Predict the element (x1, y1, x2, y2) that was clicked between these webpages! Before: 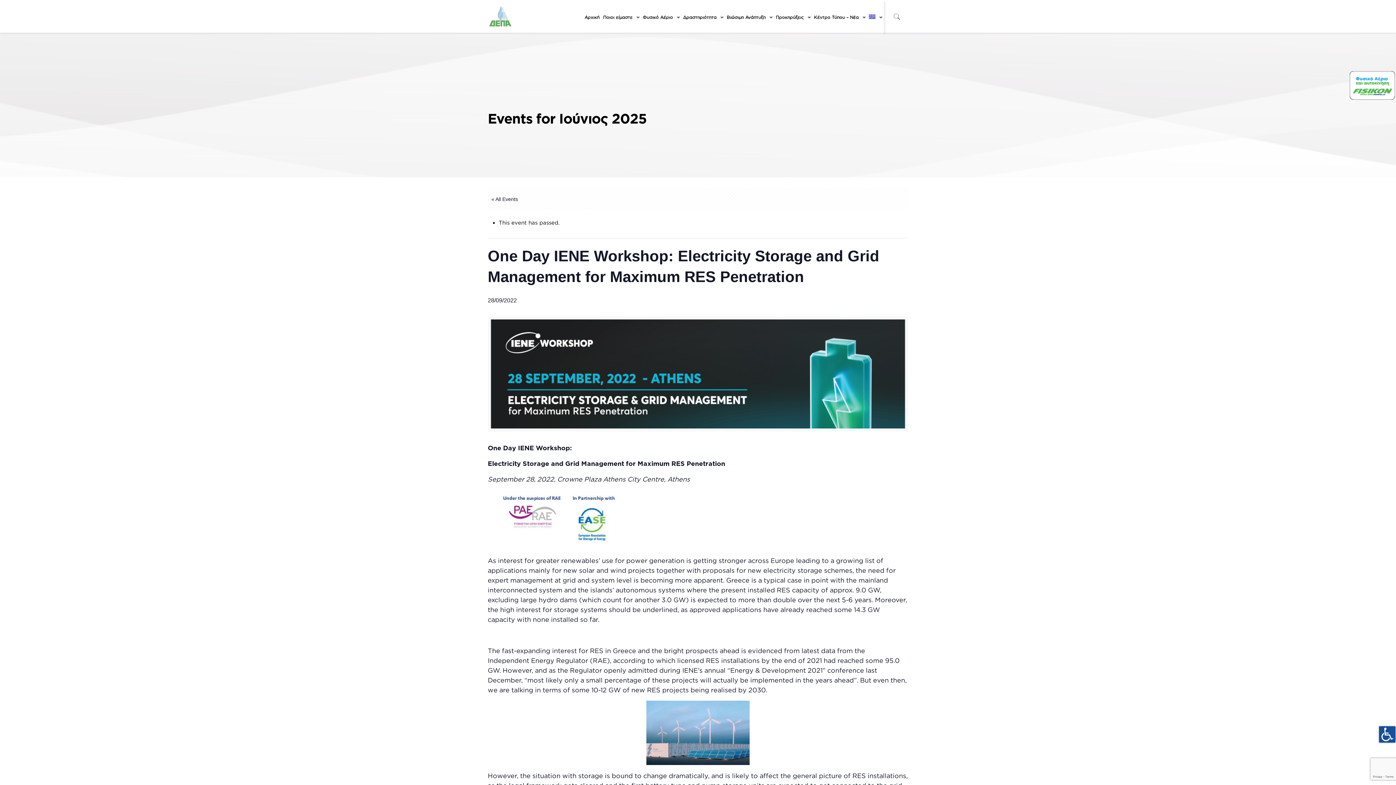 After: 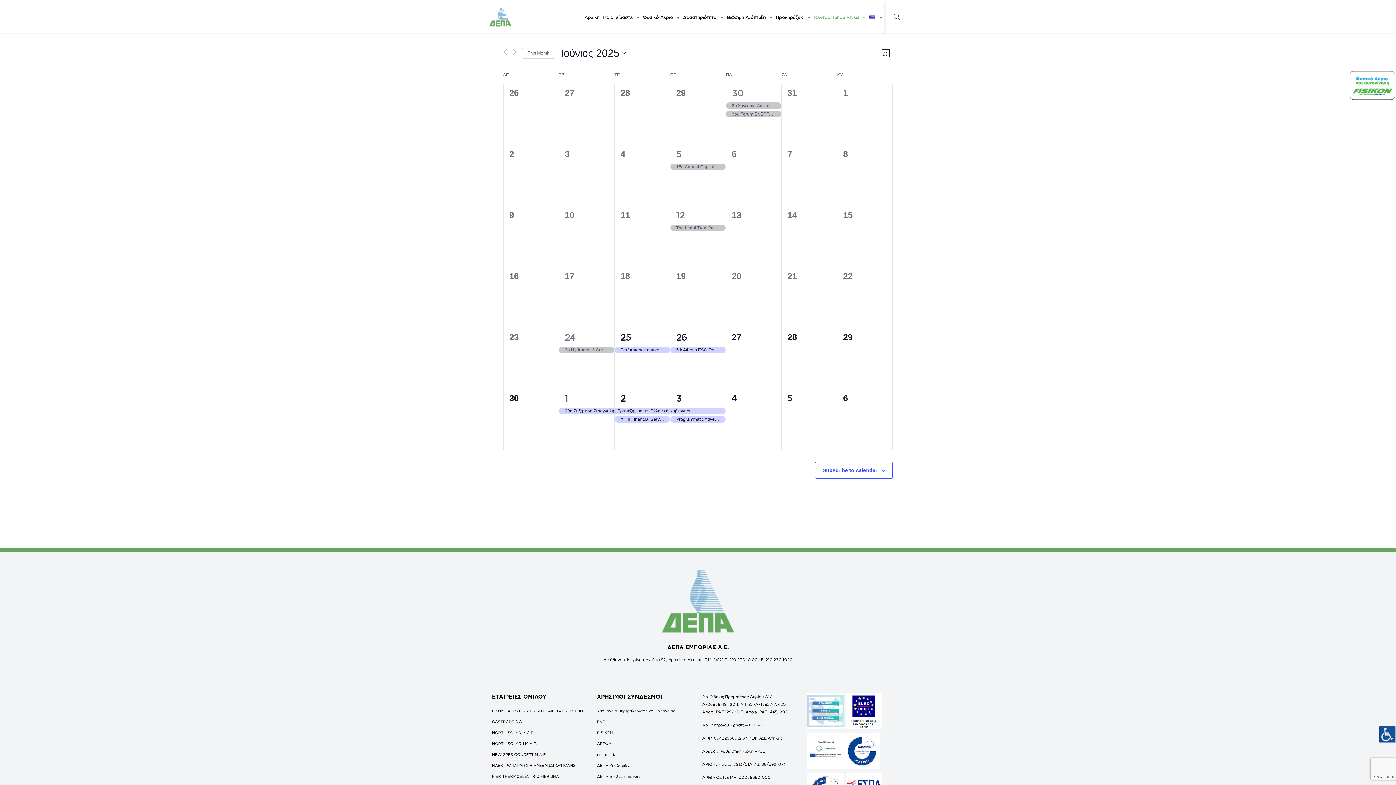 Action: bbox: (491, 196, 518, 202) label: « All Events